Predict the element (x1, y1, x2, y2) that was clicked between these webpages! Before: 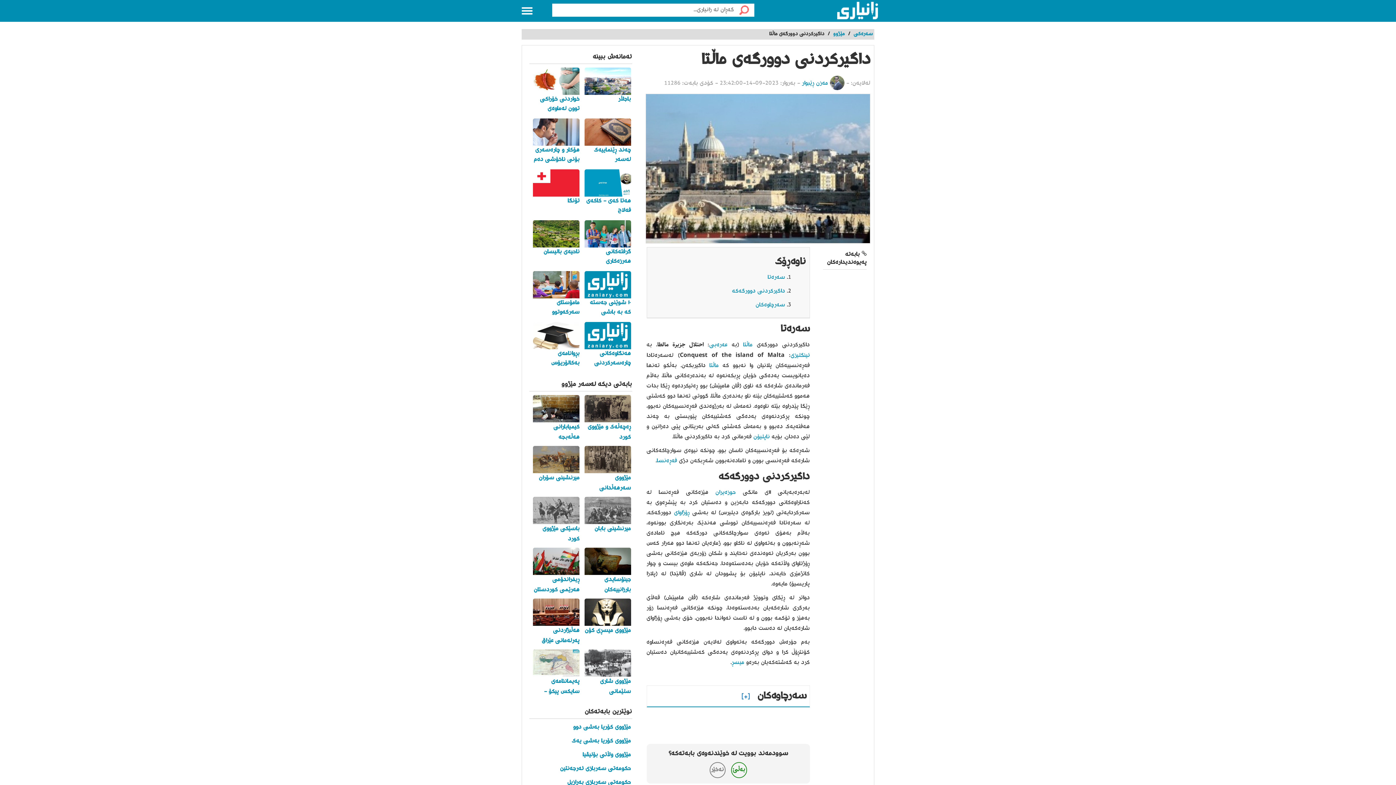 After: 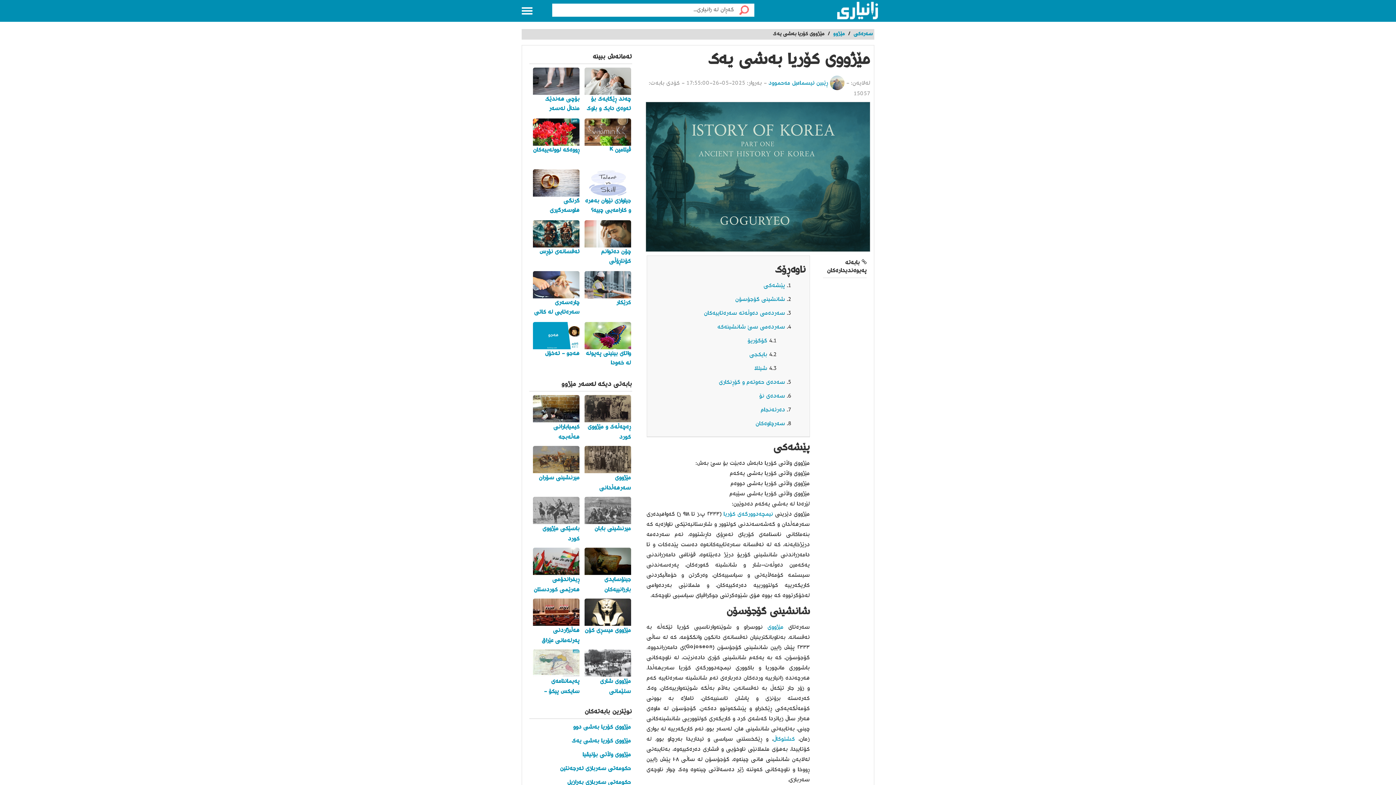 Action: bbox: (529, 736, 632, 746) label: مێژووی کۆریا بەشی یەک